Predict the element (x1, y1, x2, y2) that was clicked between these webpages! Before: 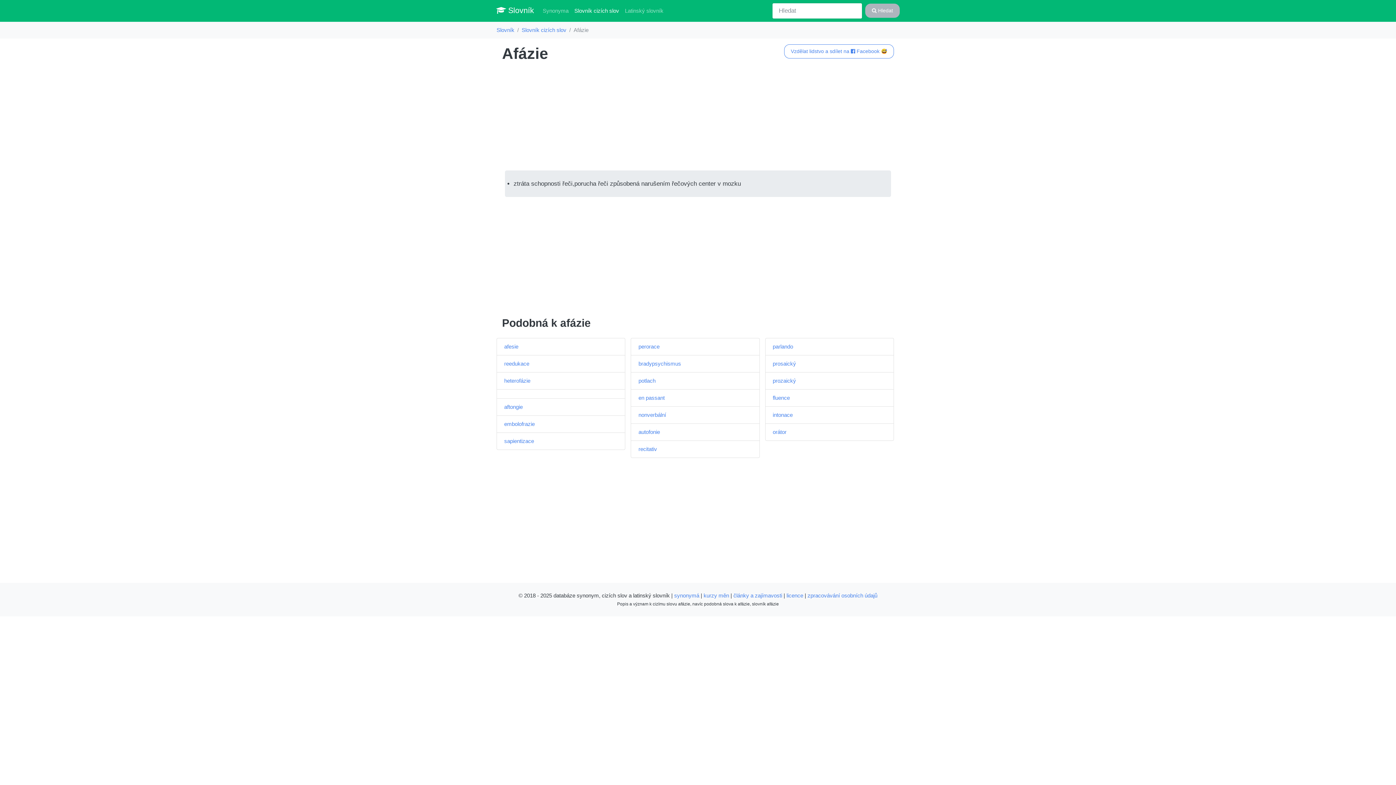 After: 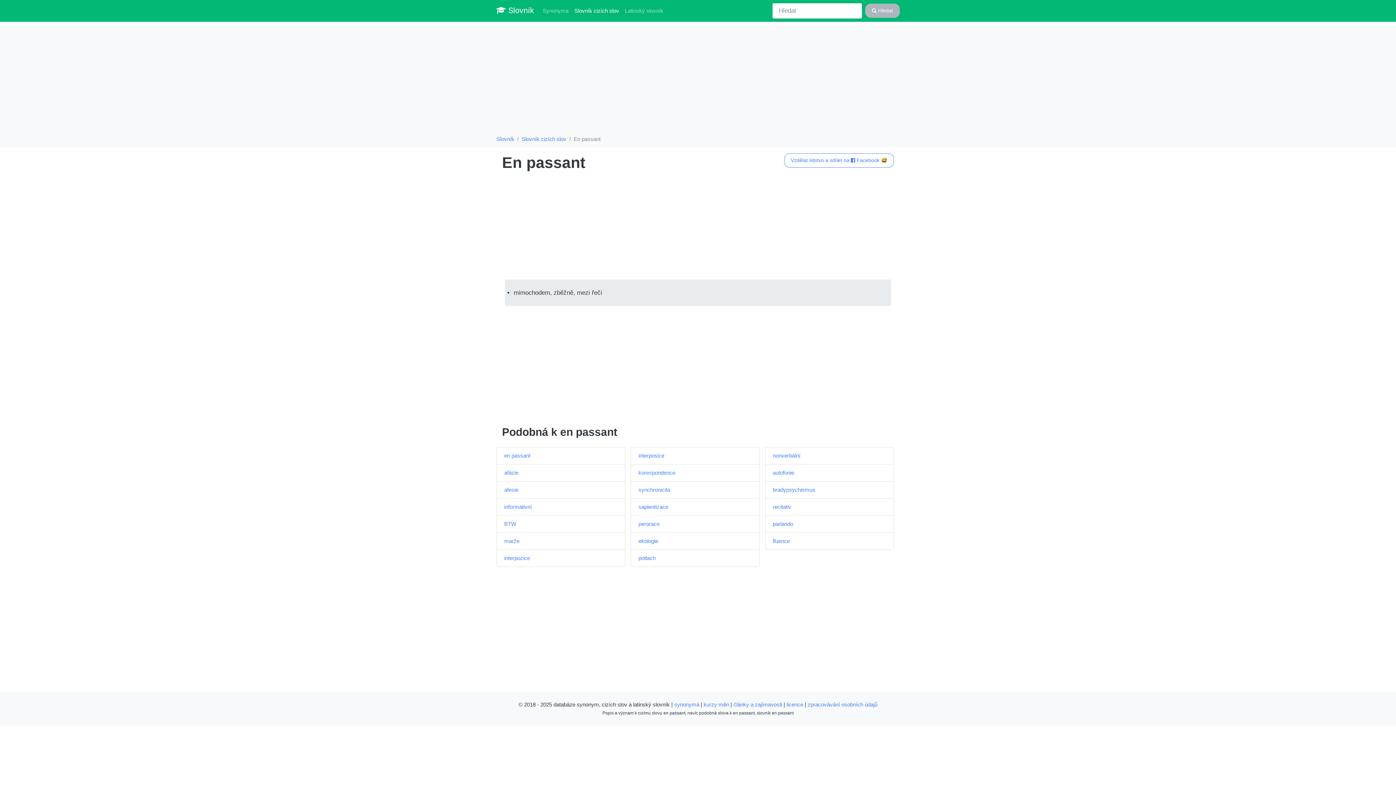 Action: bbox: (631, 389, 759, 406) label: en passant